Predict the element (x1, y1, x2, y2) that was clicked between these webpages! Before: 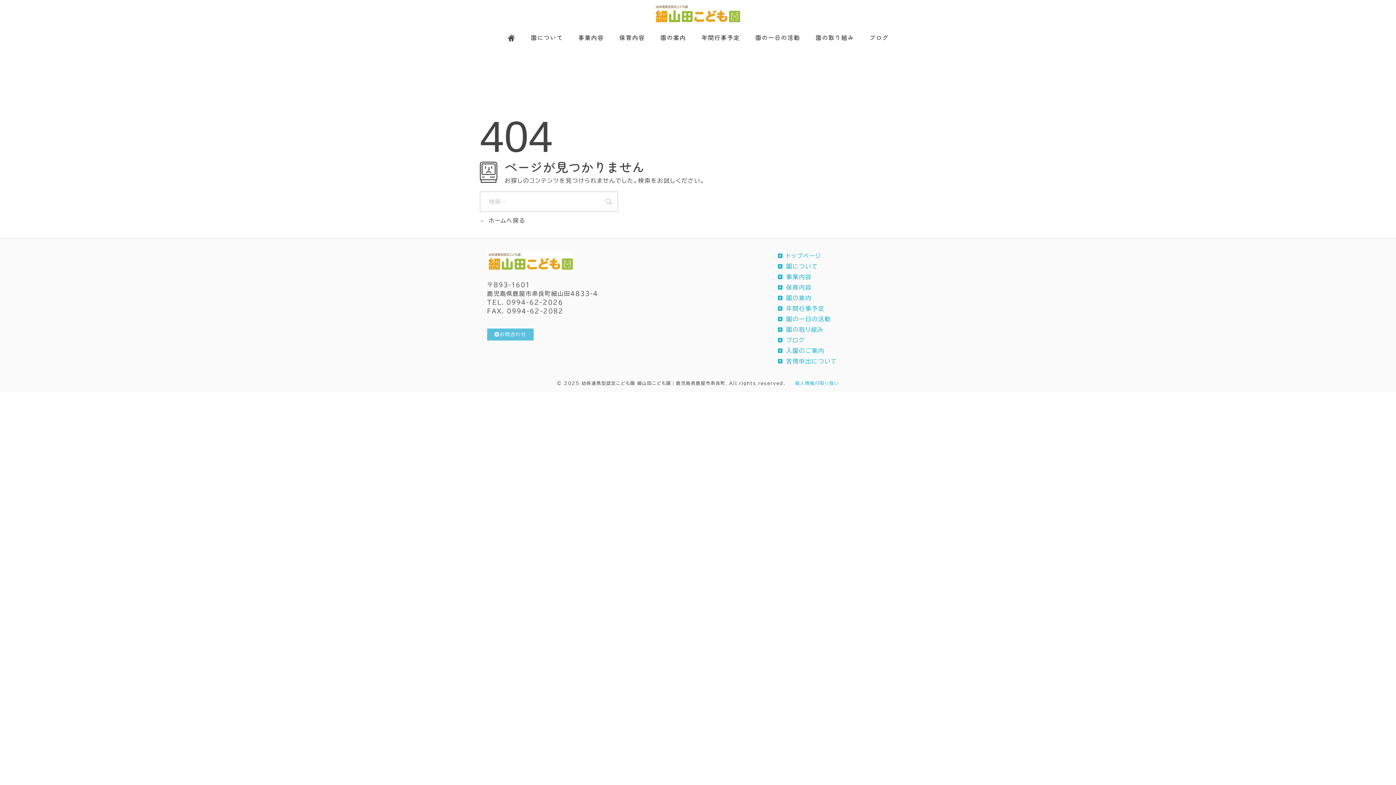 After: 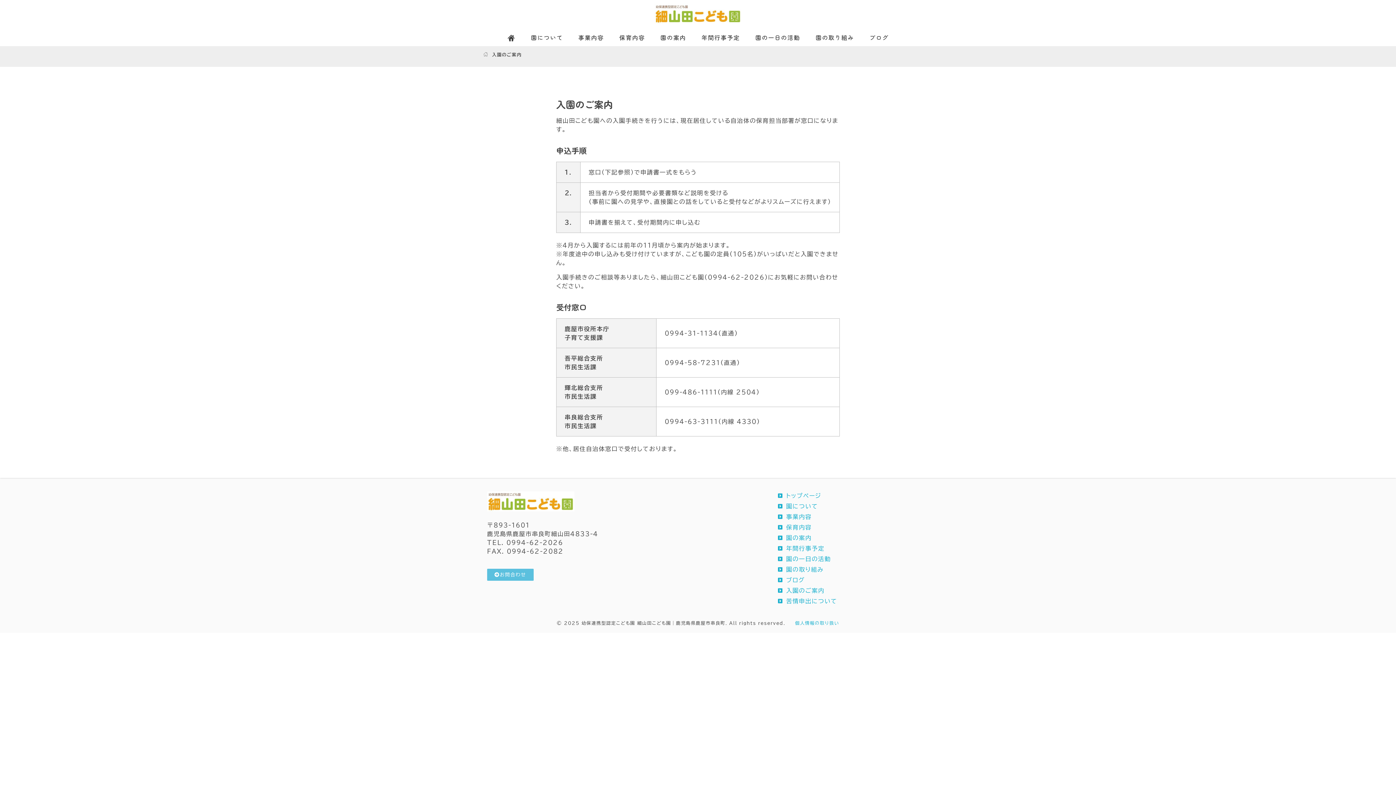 Action: label: 入園のご案内 bbox: (778, 346, 909, 355)